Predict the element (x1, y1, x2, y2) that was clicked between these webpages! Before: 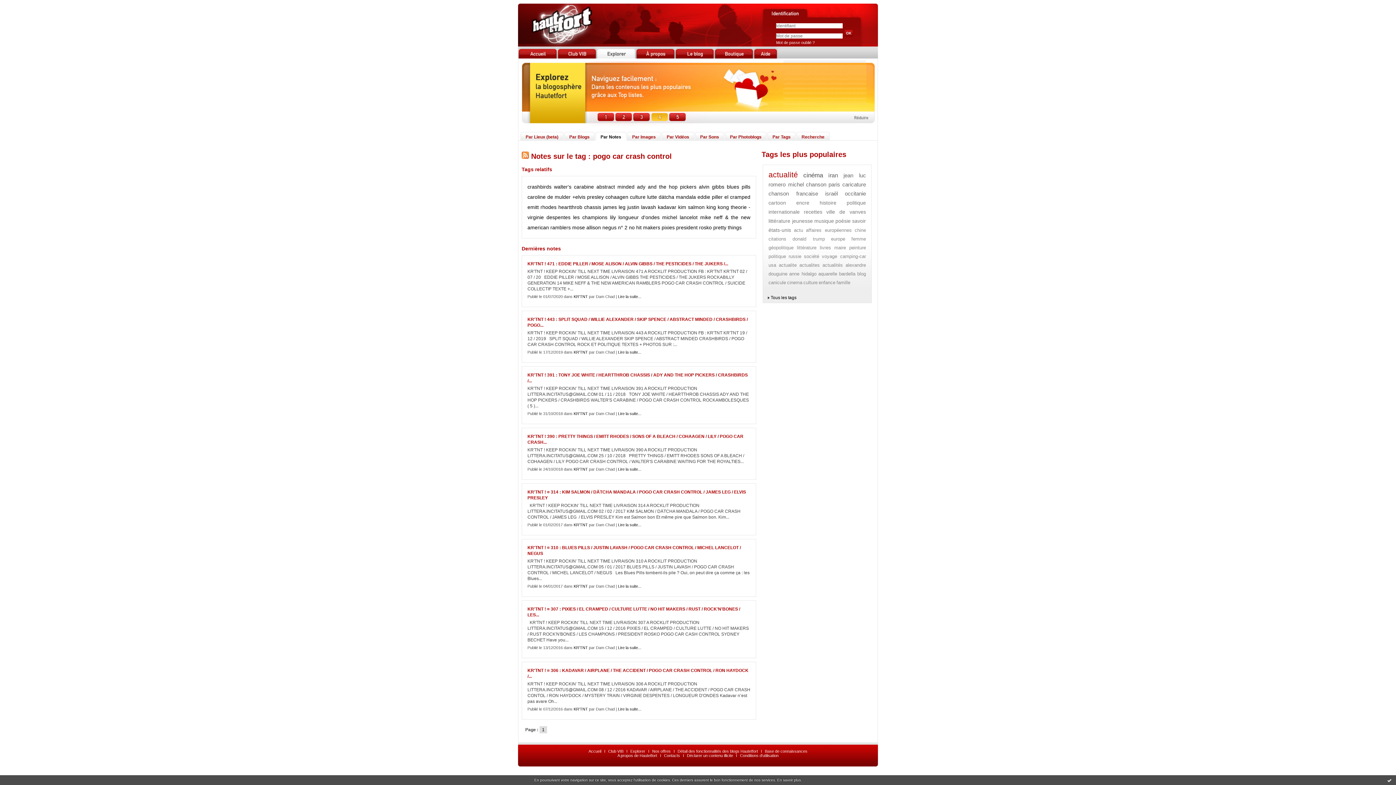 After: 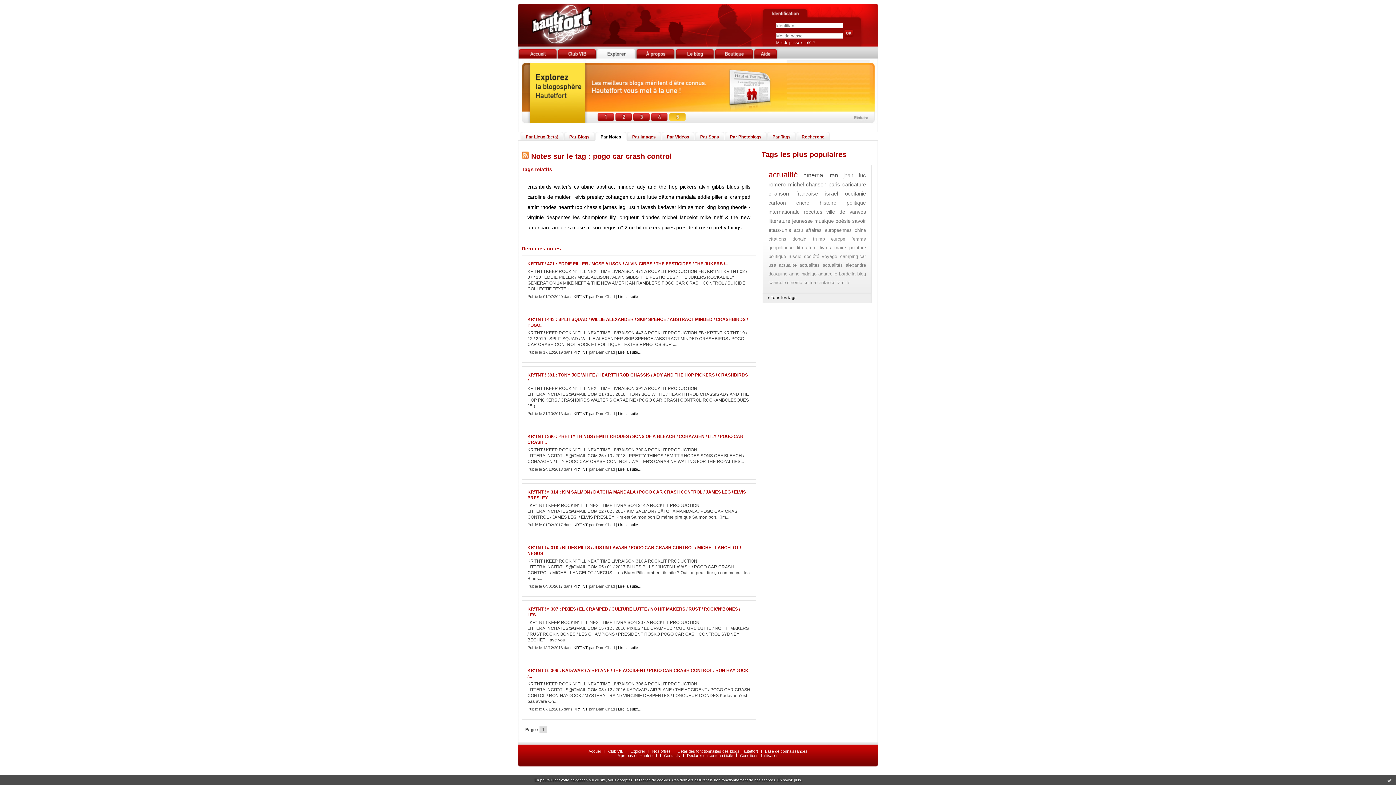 Action: label: Lire la suite... bbox: (618, 522, 641, 527)